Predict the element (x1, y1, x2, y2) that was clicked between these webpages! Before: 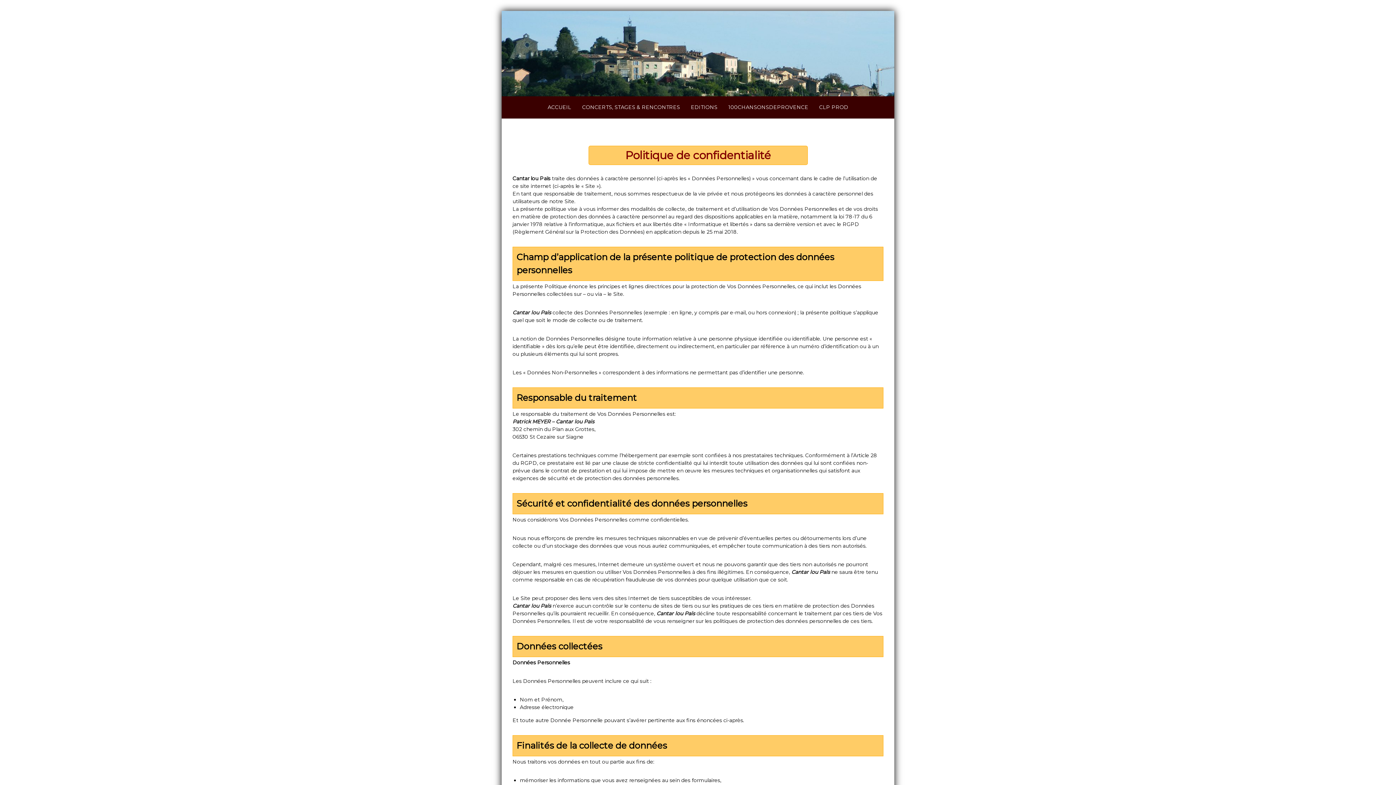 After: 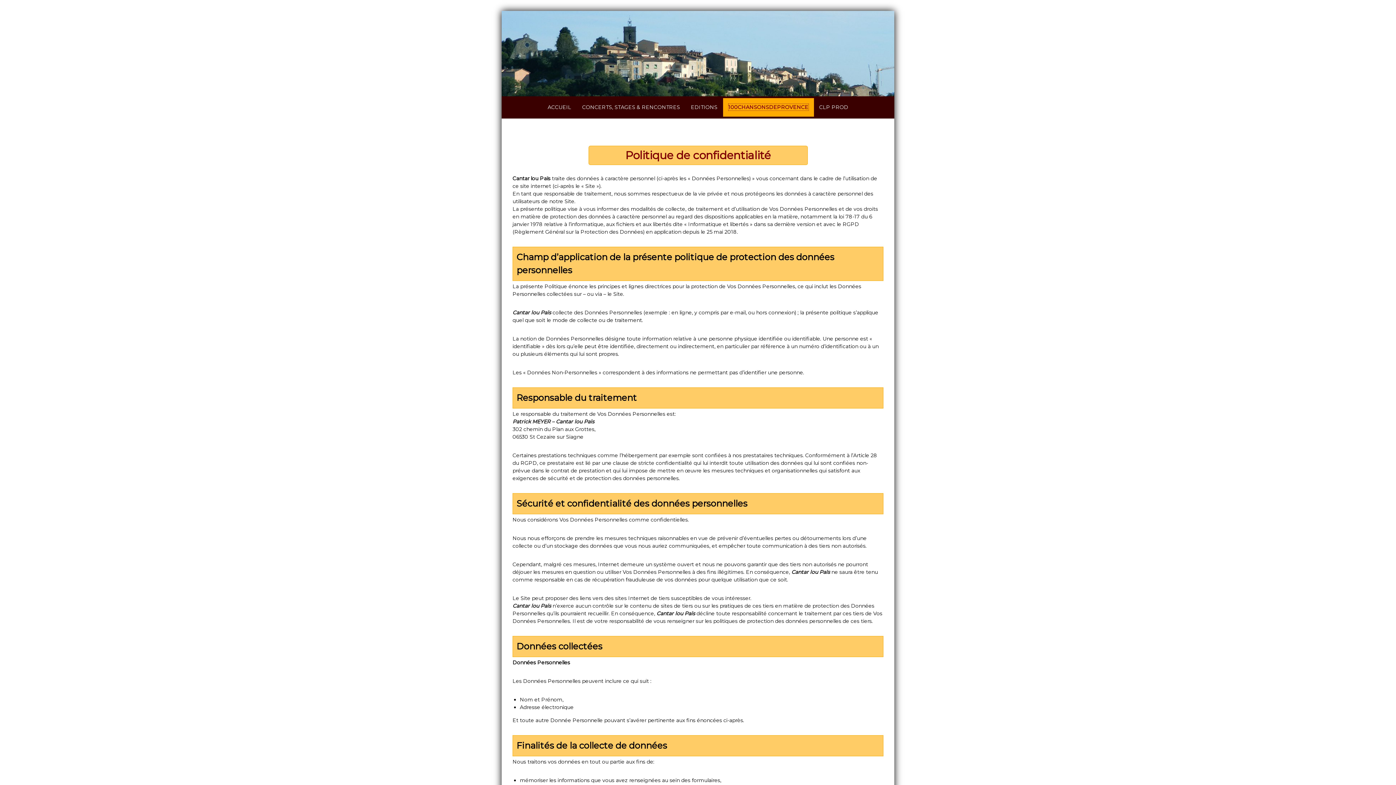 Action: bbox: (728, 104, 808, 110) label: 100CHANSONSDEPROVENCE